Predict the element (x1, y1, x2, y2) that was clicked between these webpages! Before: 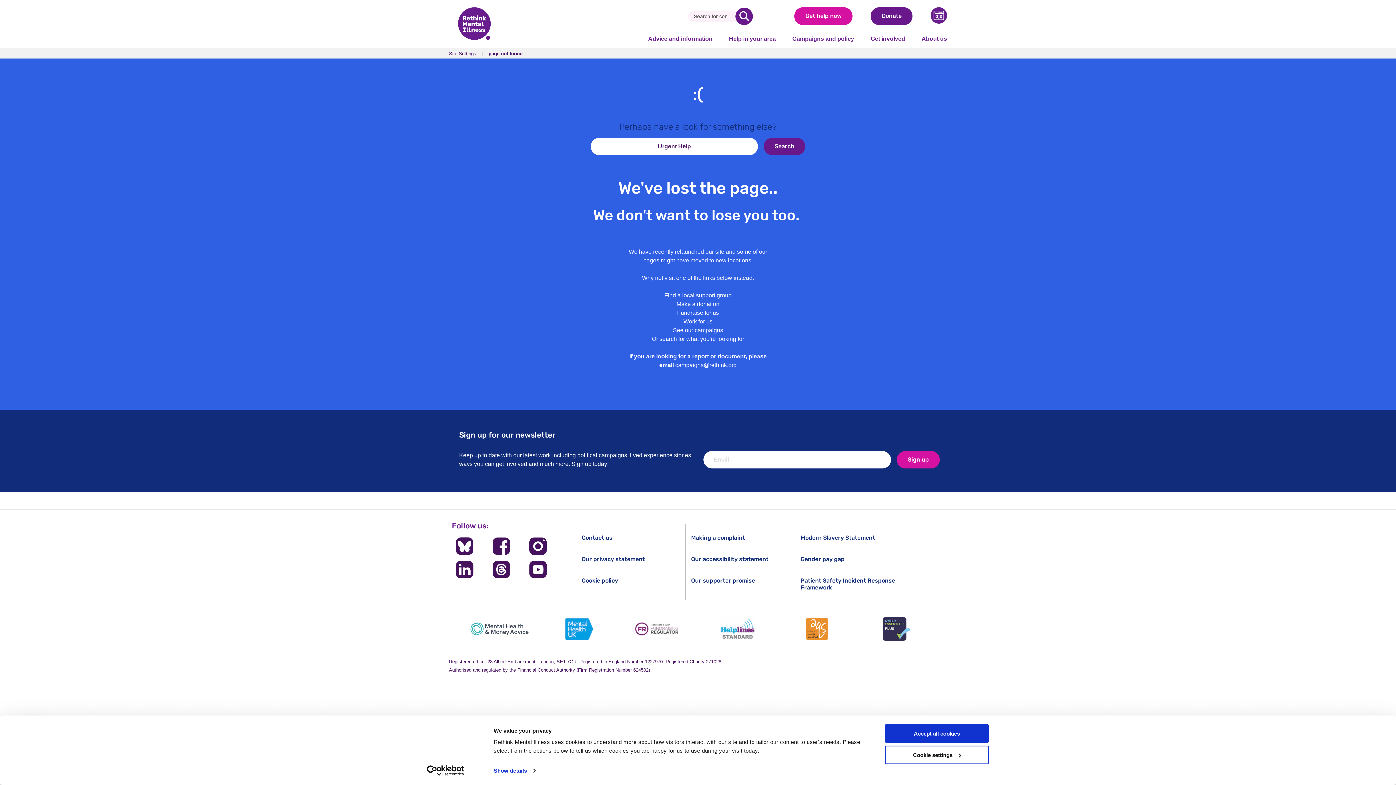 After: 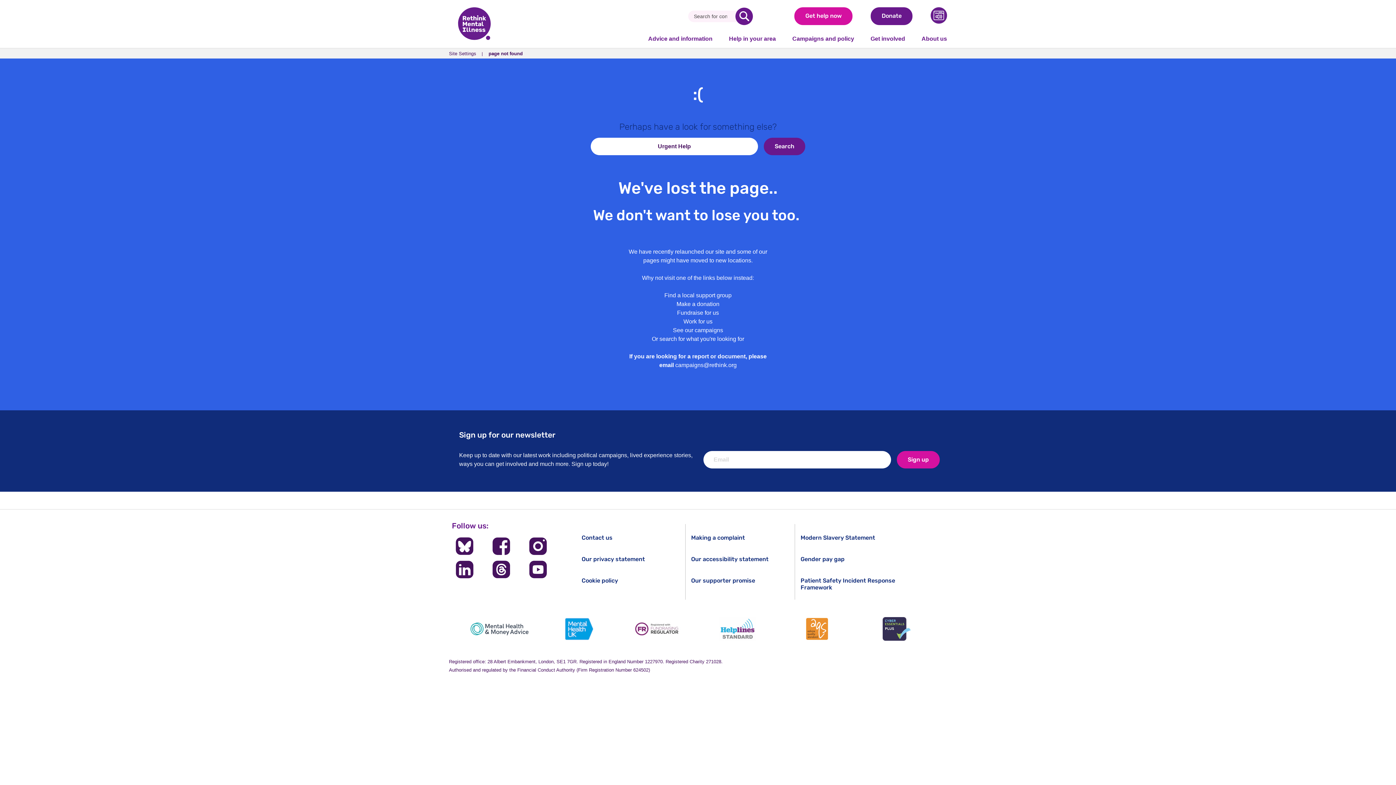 Action: bbox: (885, 724, 989, 743) label: Accept all cookies